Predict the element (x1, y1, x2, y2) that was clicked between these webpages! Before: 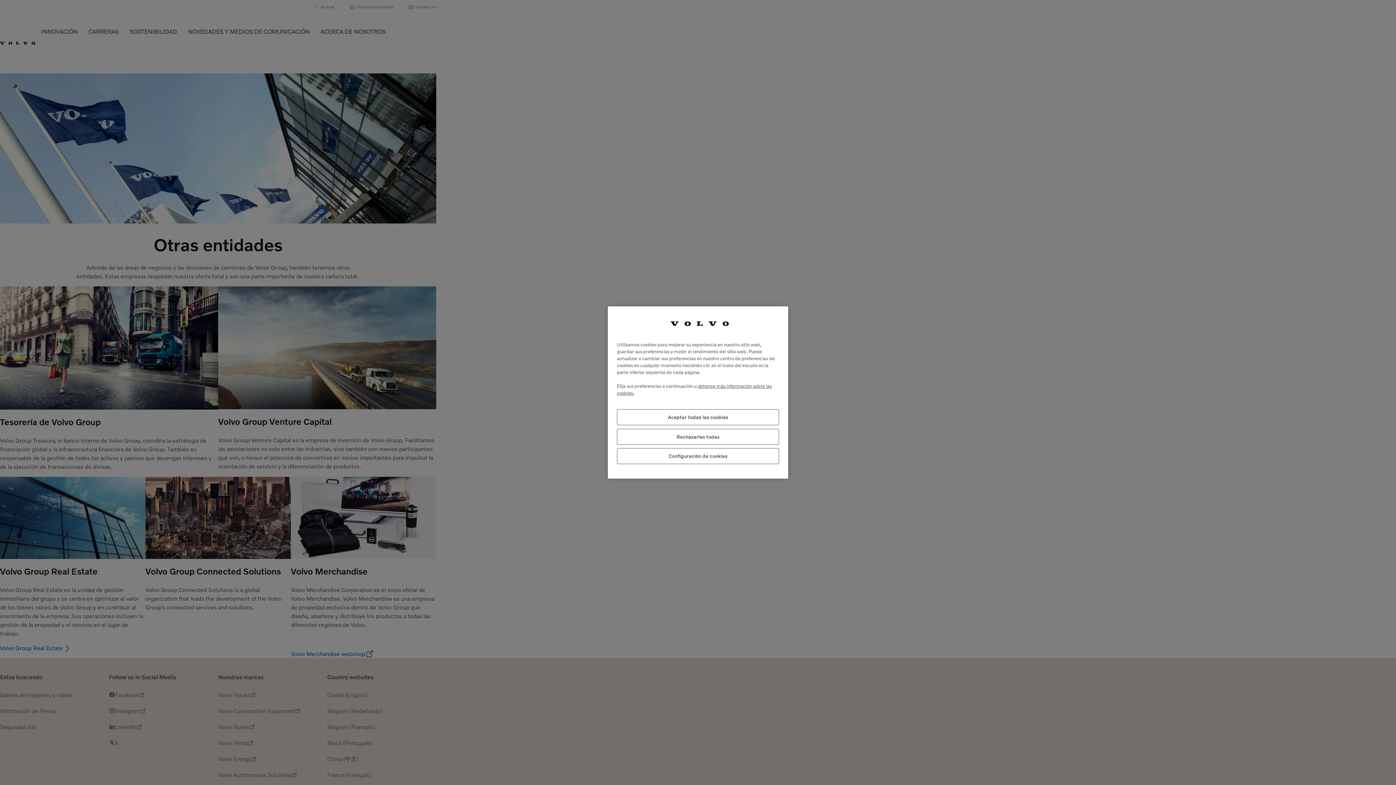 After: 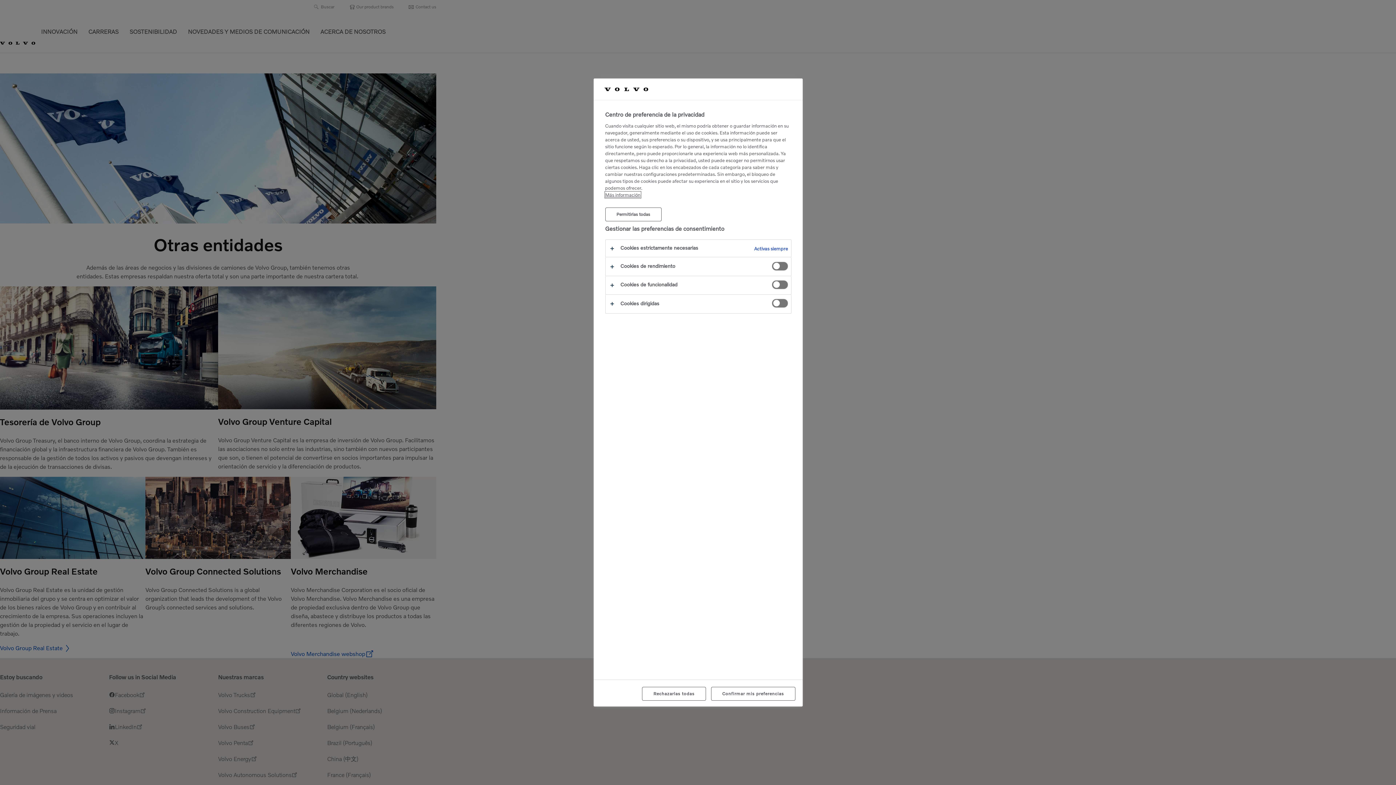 Action: bbox: (617, 448, 779, 464) label: Configuración de cookies